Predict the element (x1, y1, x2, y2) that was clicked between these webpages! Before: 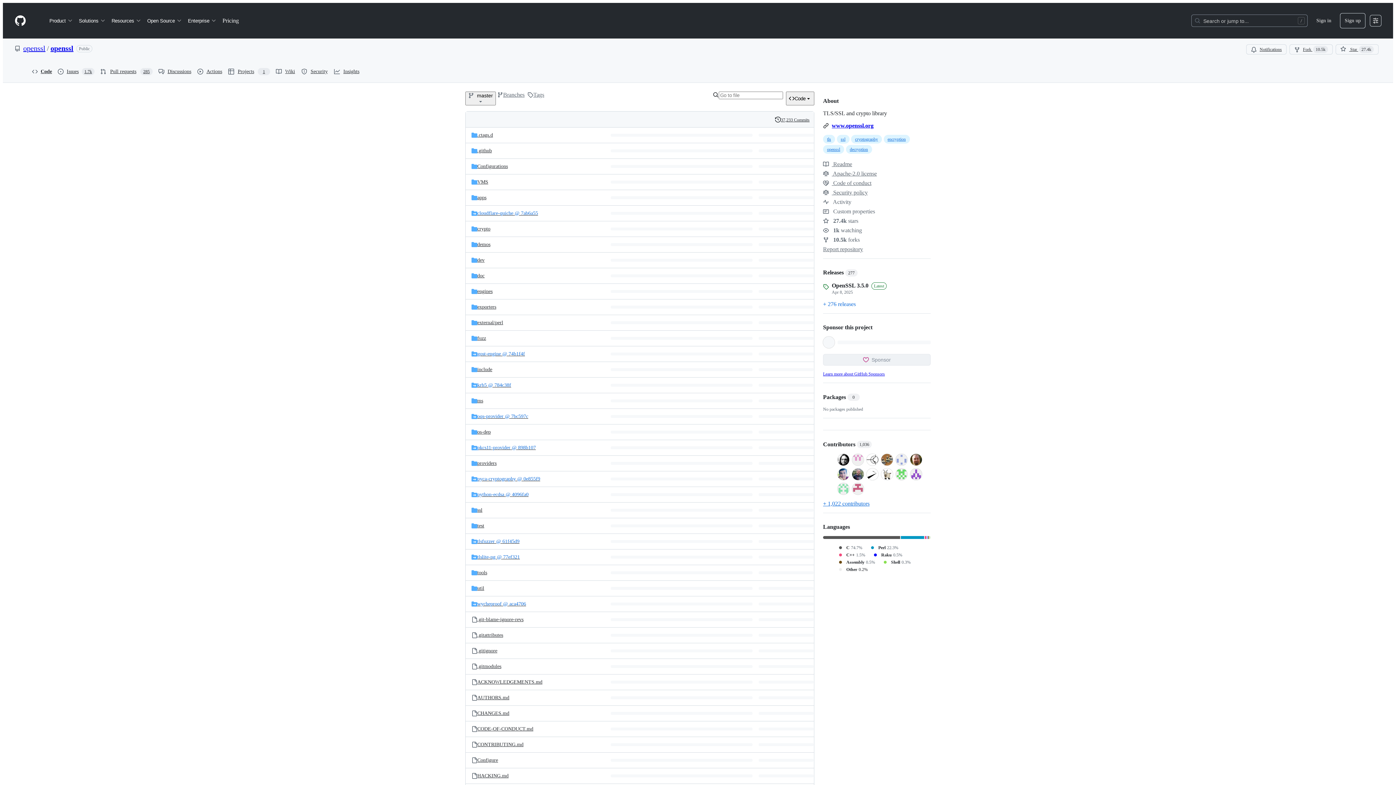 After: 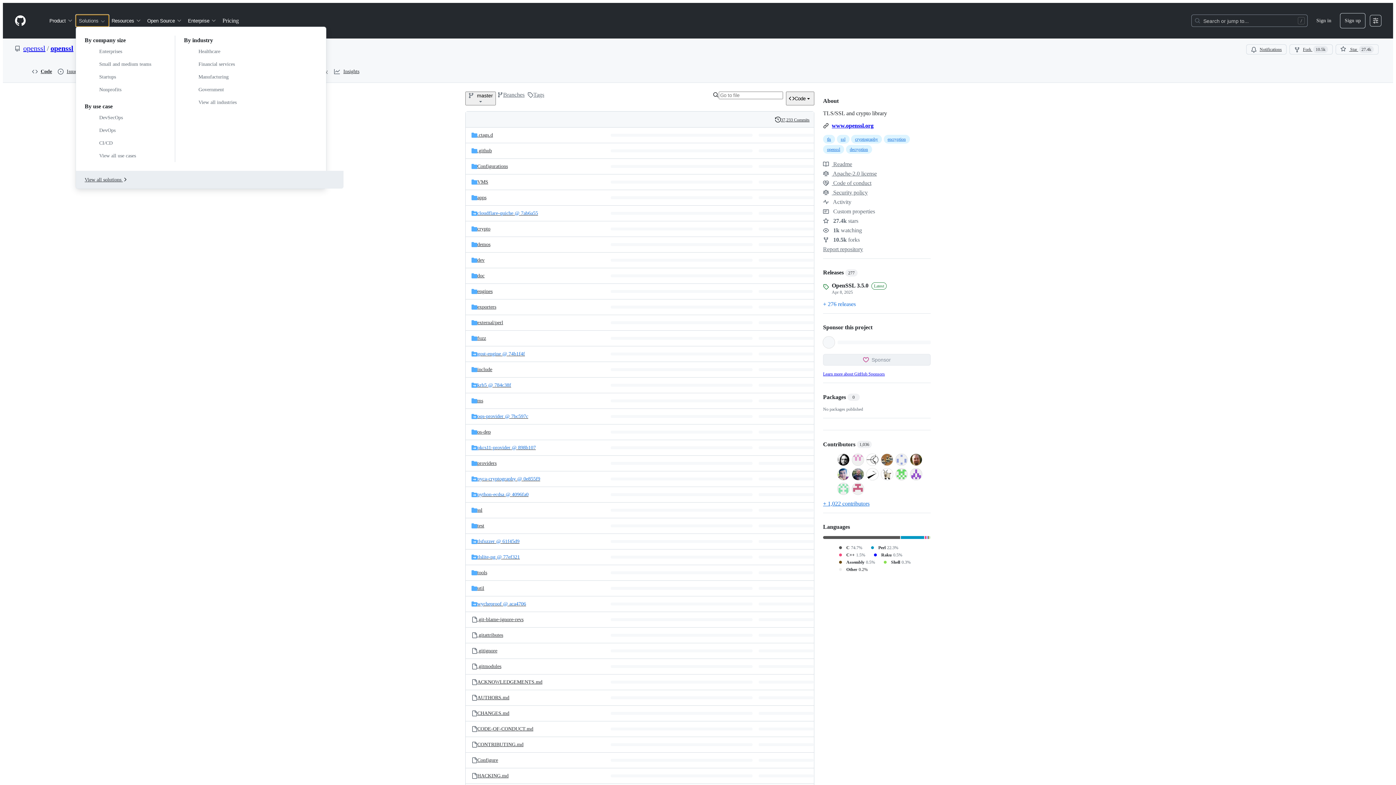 Action: label: Solutions bbox: (76, 14, 108, 26)